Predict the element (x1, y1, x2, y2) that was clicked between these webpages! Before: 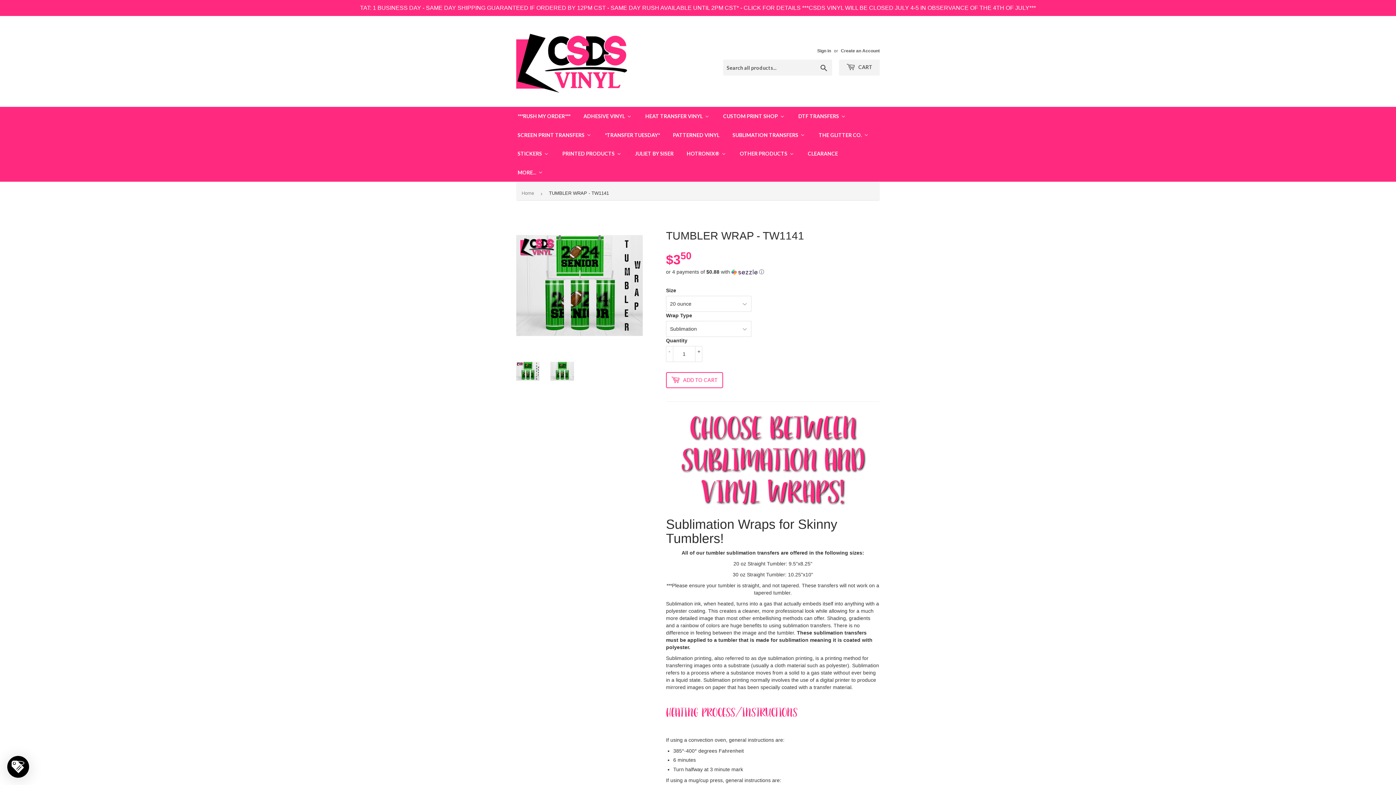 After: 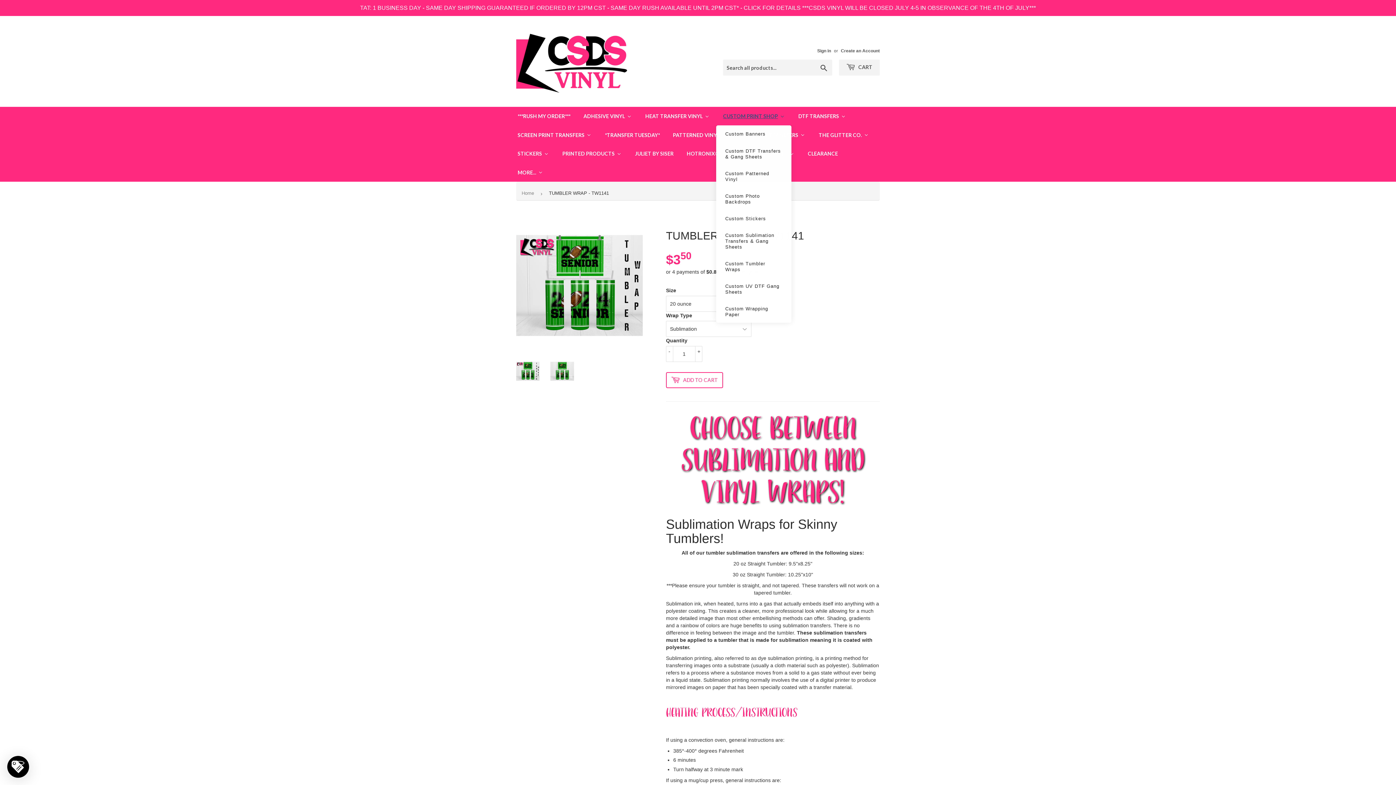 Action: label: CUSTOM PRINT SHOP bbox: (715, 106, 788, 125)